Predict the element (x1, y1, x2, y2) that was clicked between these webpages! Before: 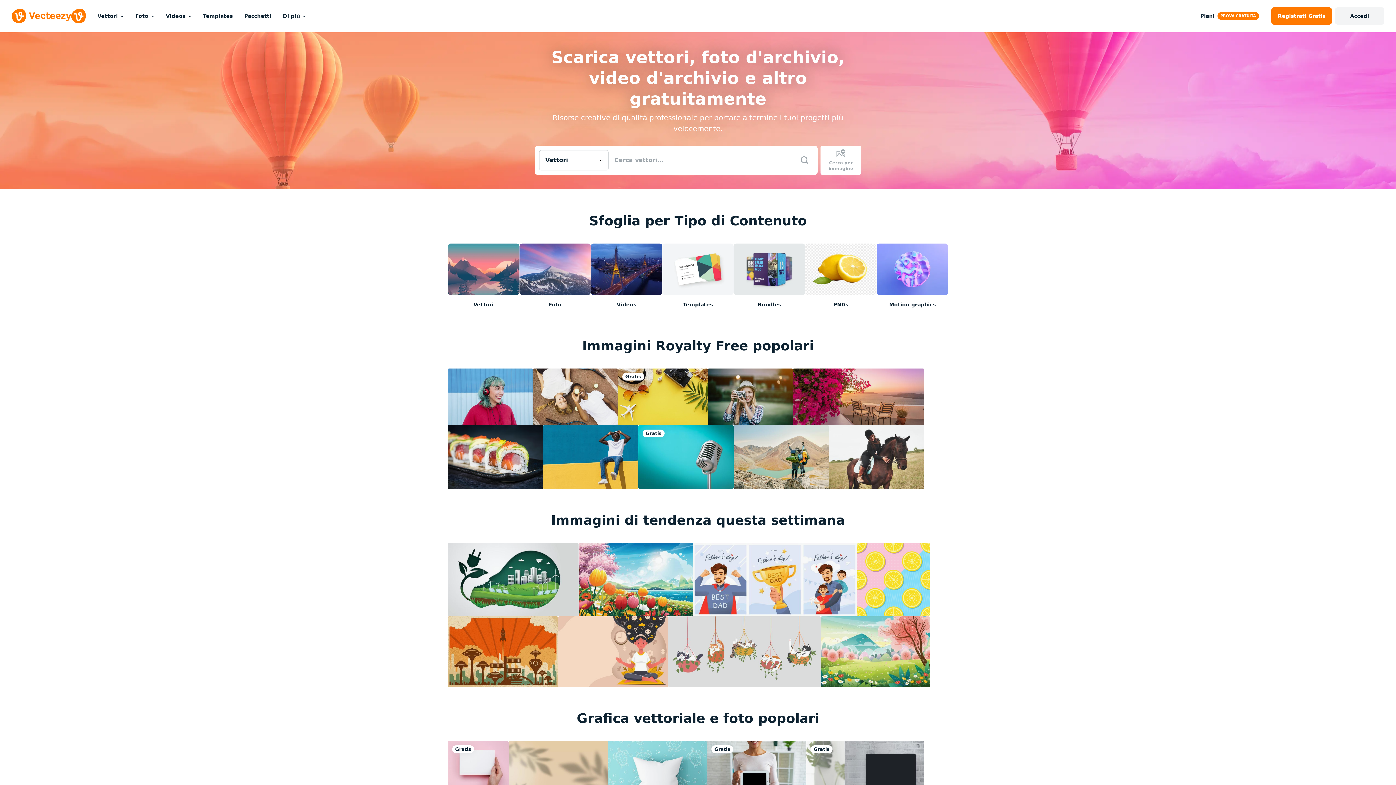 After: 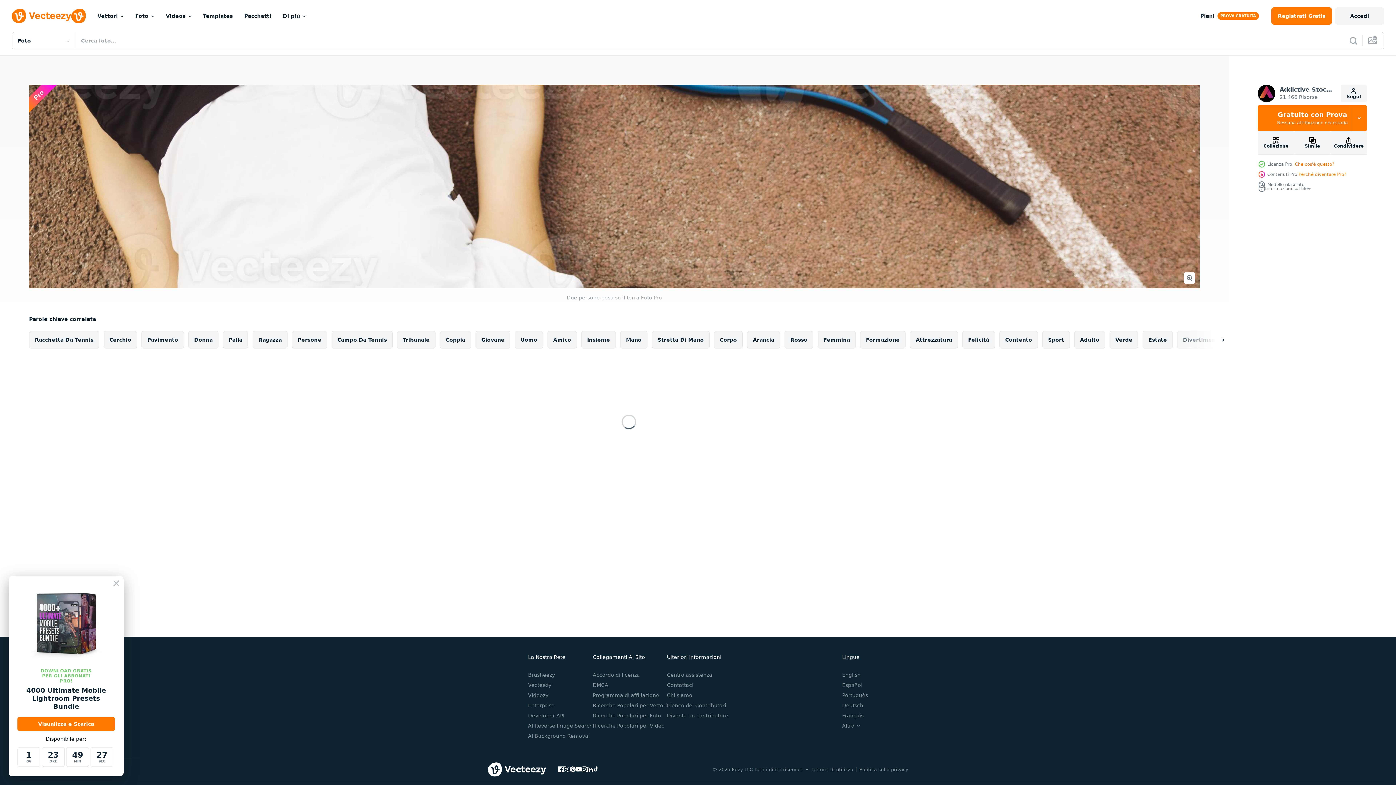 Action: bbox: (533, 368, 618, 425)